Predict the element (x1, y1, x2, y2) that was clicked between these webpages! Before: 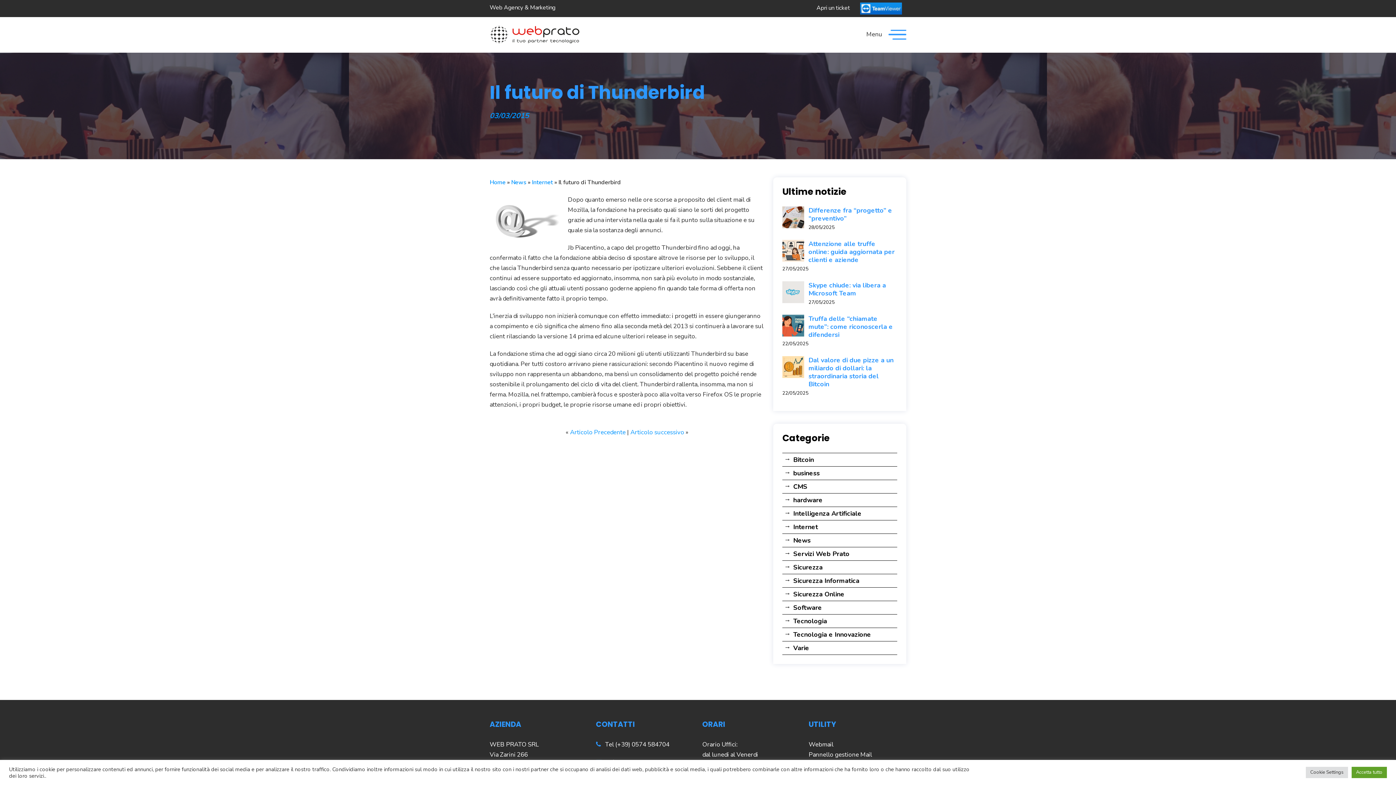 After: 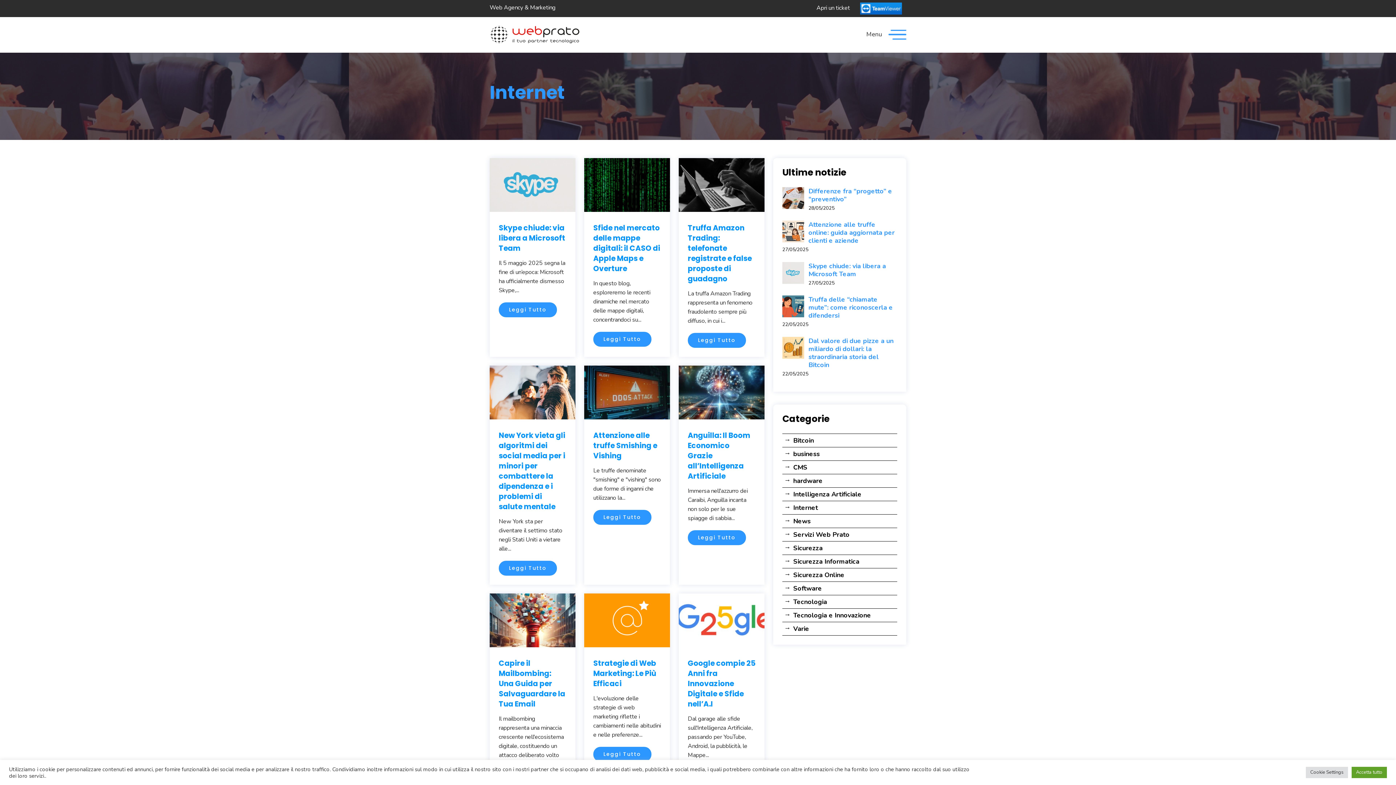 Action: label: Internet bbox: (782, 520, 897, 533)